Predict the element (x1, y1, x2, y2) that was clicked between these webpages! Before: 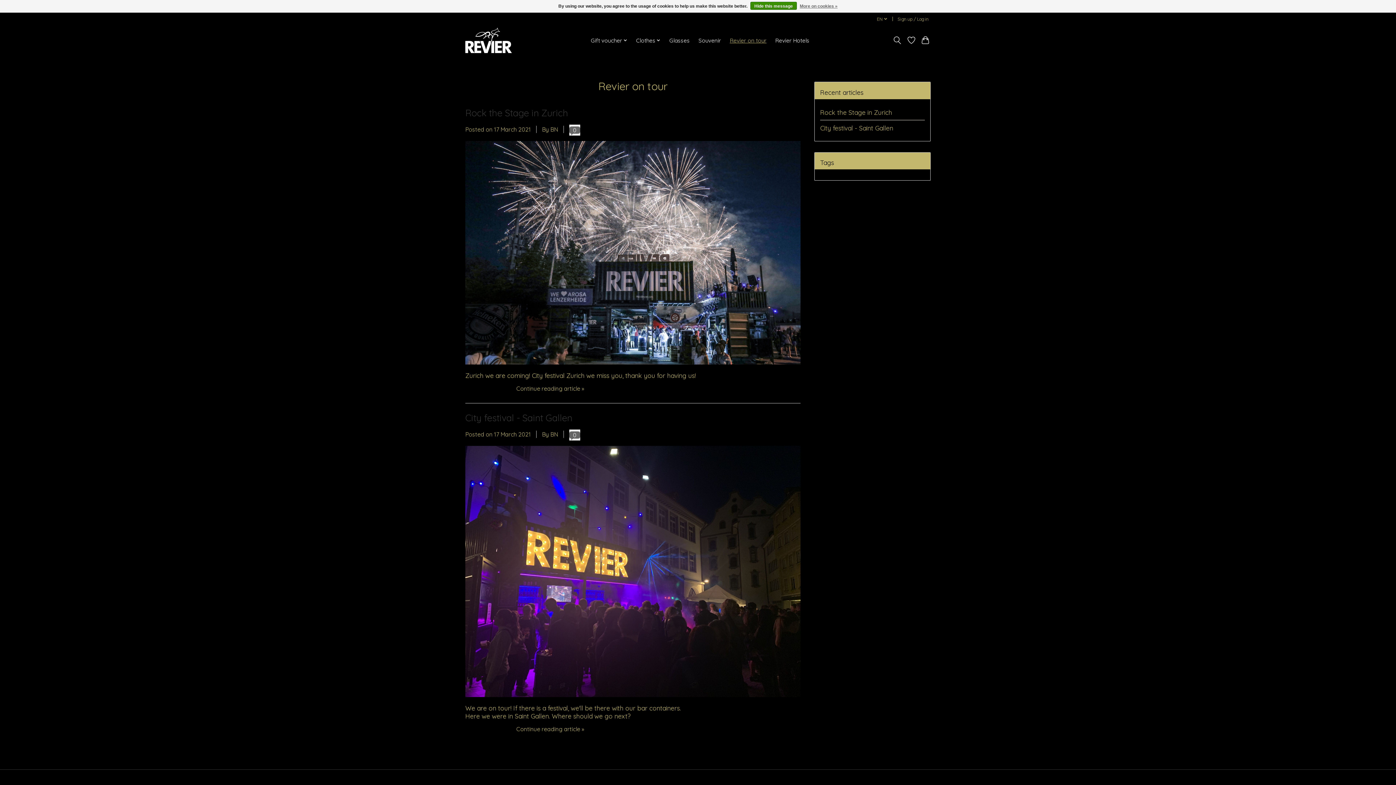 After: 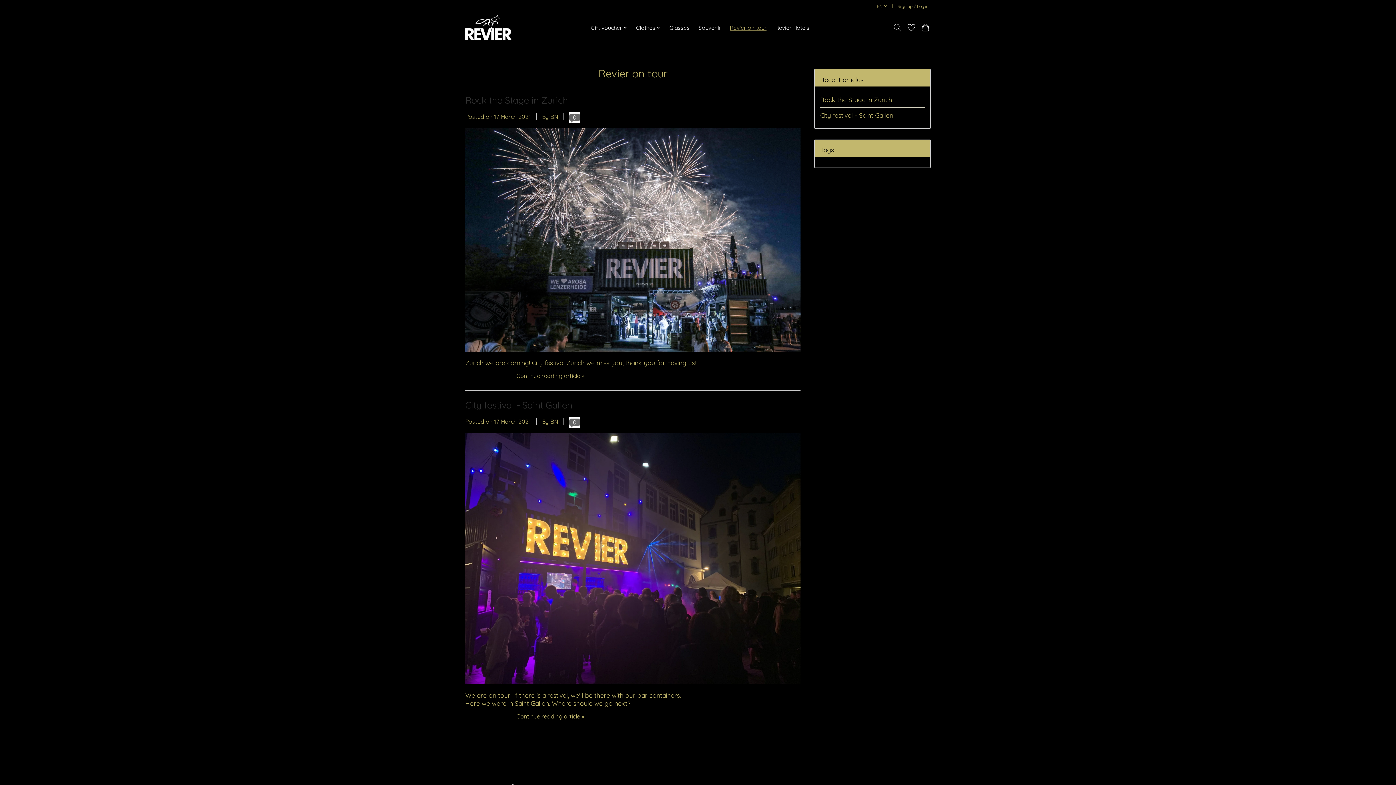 Action: bbox: (750, 1, 797, 9) label: Hide this message